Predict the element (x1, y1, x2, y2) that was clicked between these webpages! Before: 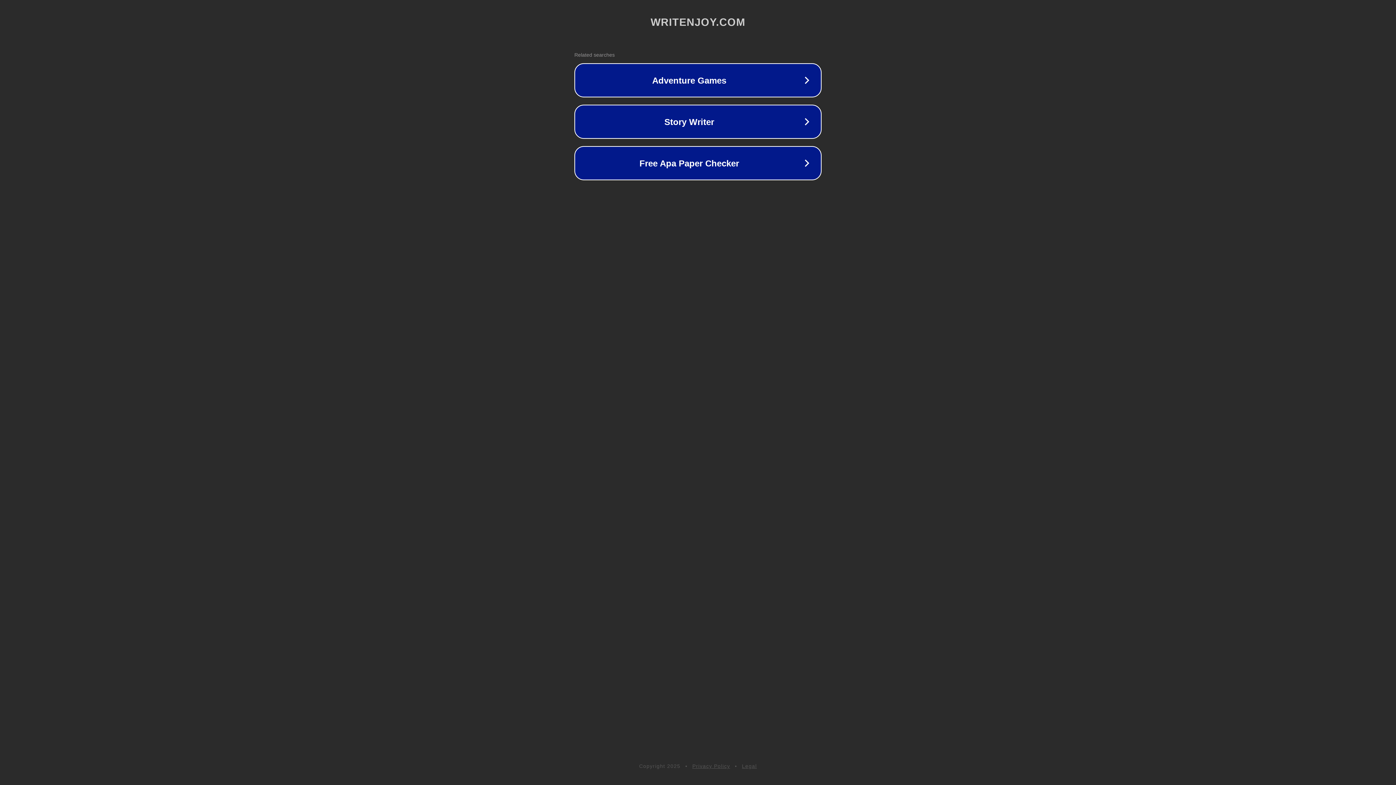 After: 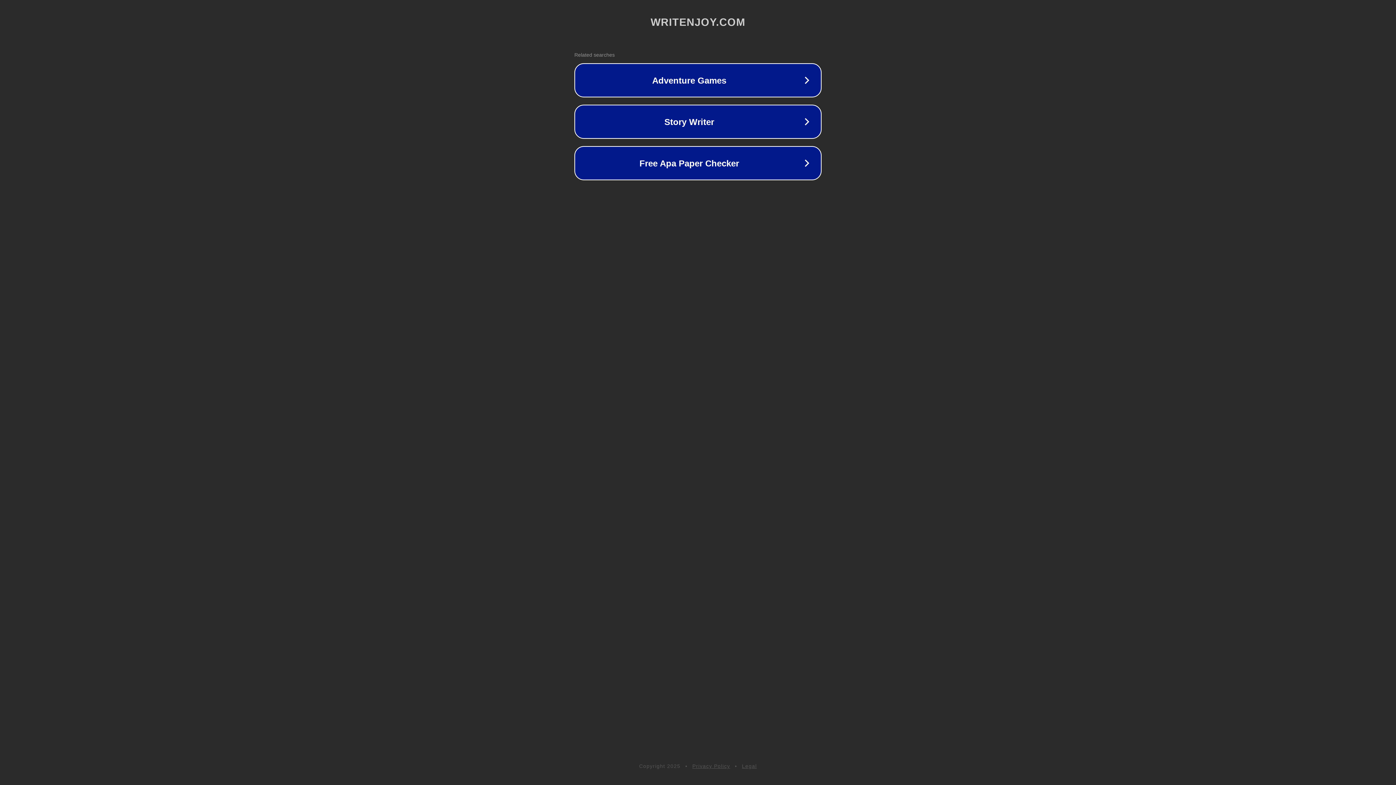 Action: bbox: (692, 763, 730, 769) label: Privacy Policy